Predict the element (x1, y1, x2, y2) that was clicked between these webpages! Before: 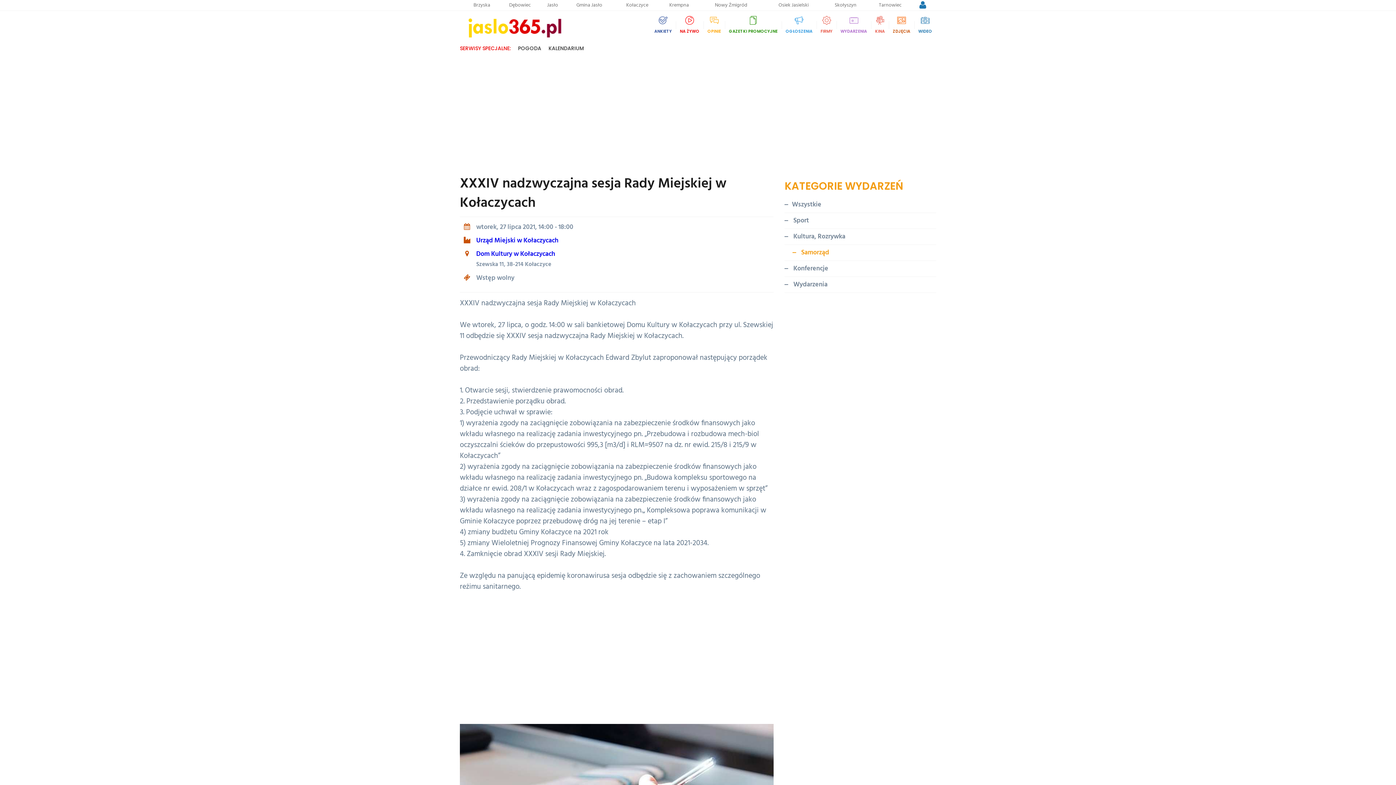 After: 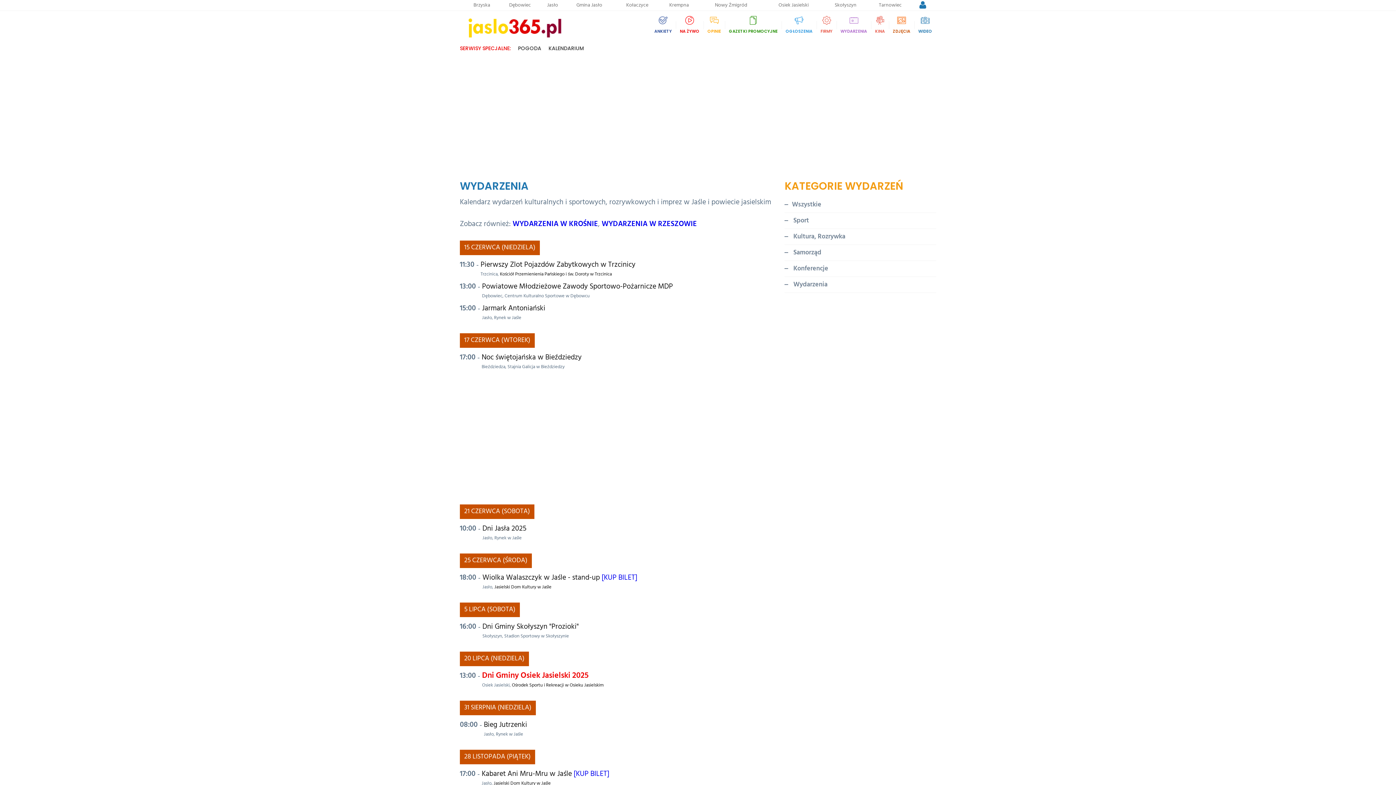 Action: label: WYDARZENIA bbox: (840, 16, 867, 34)